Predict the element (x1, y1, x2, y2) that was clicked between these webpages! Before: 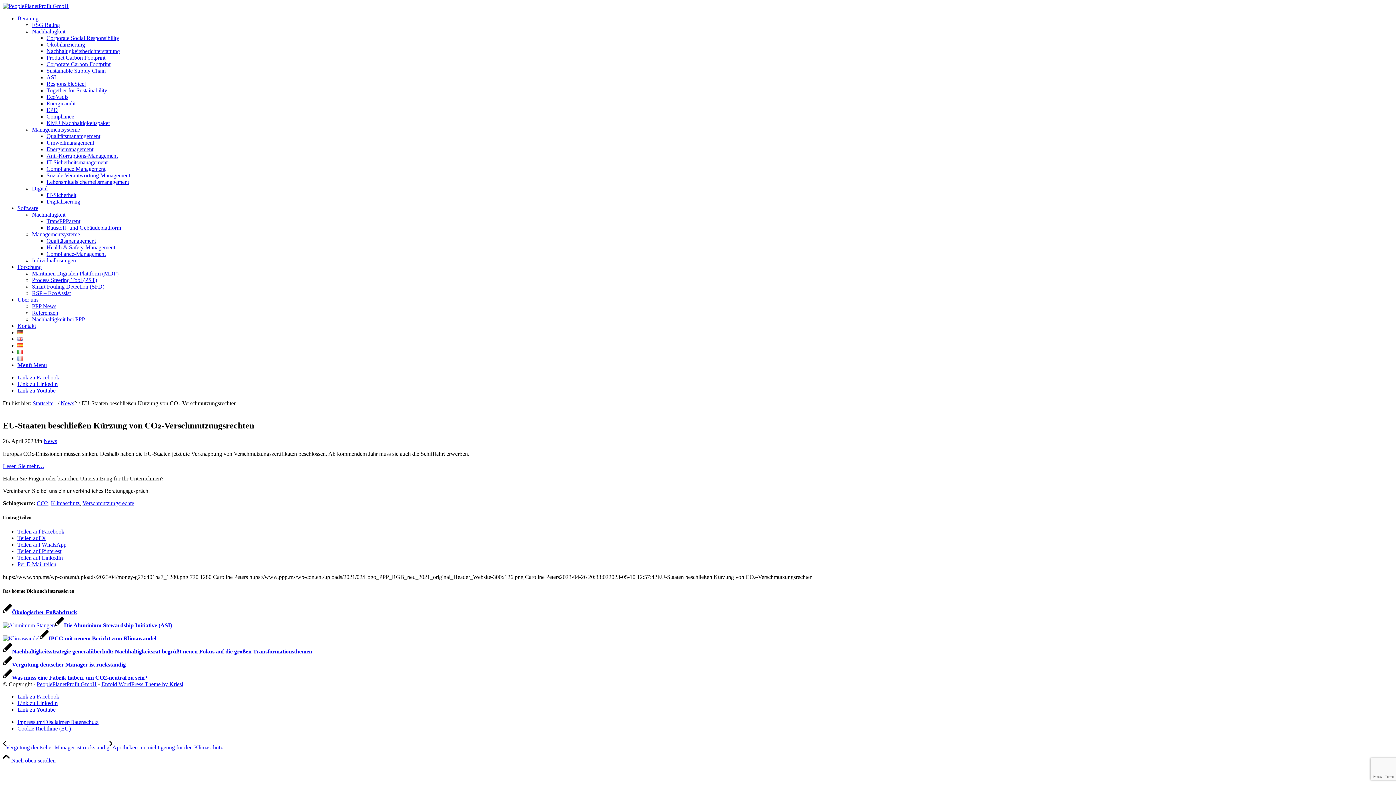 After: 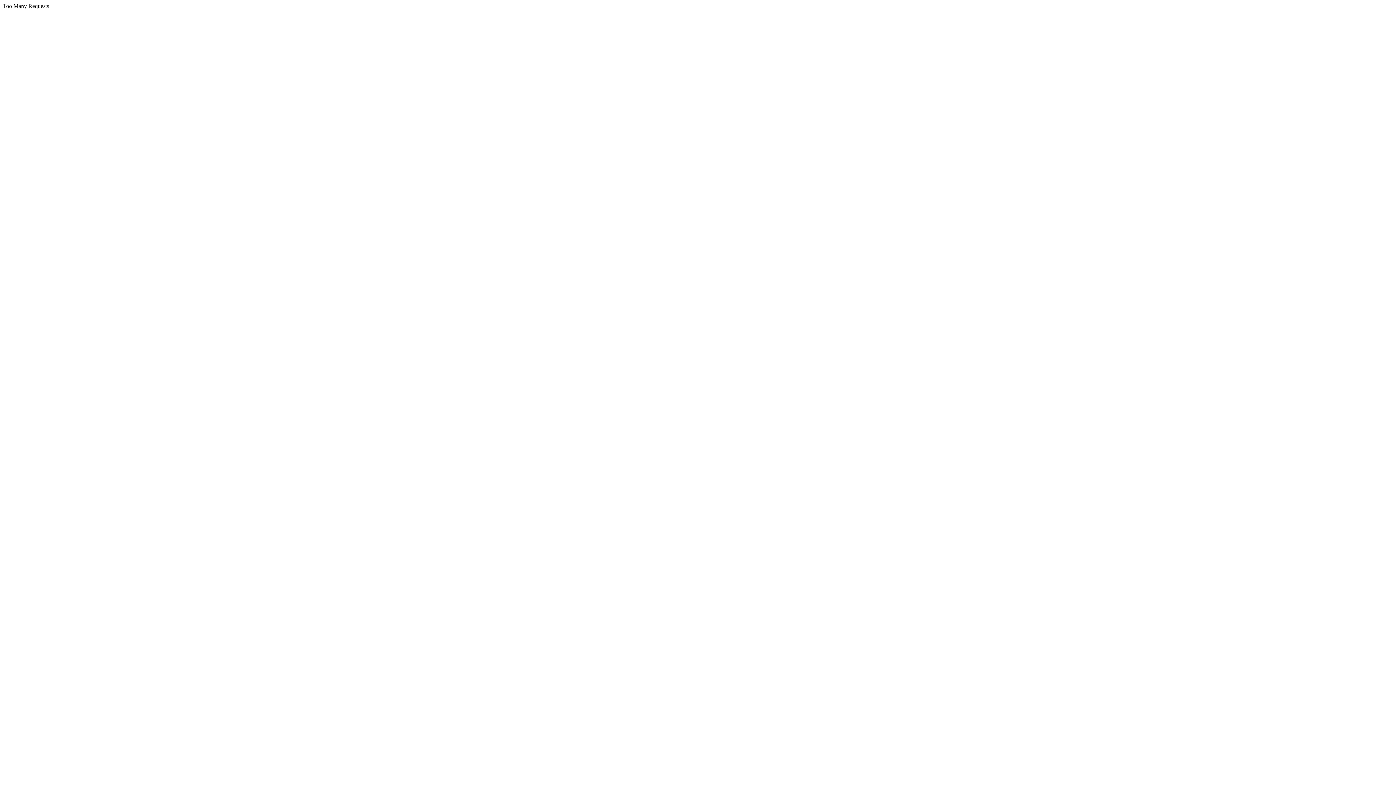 Action: bbox: (46, 41, 85, 47) label: Ökobilanzierung